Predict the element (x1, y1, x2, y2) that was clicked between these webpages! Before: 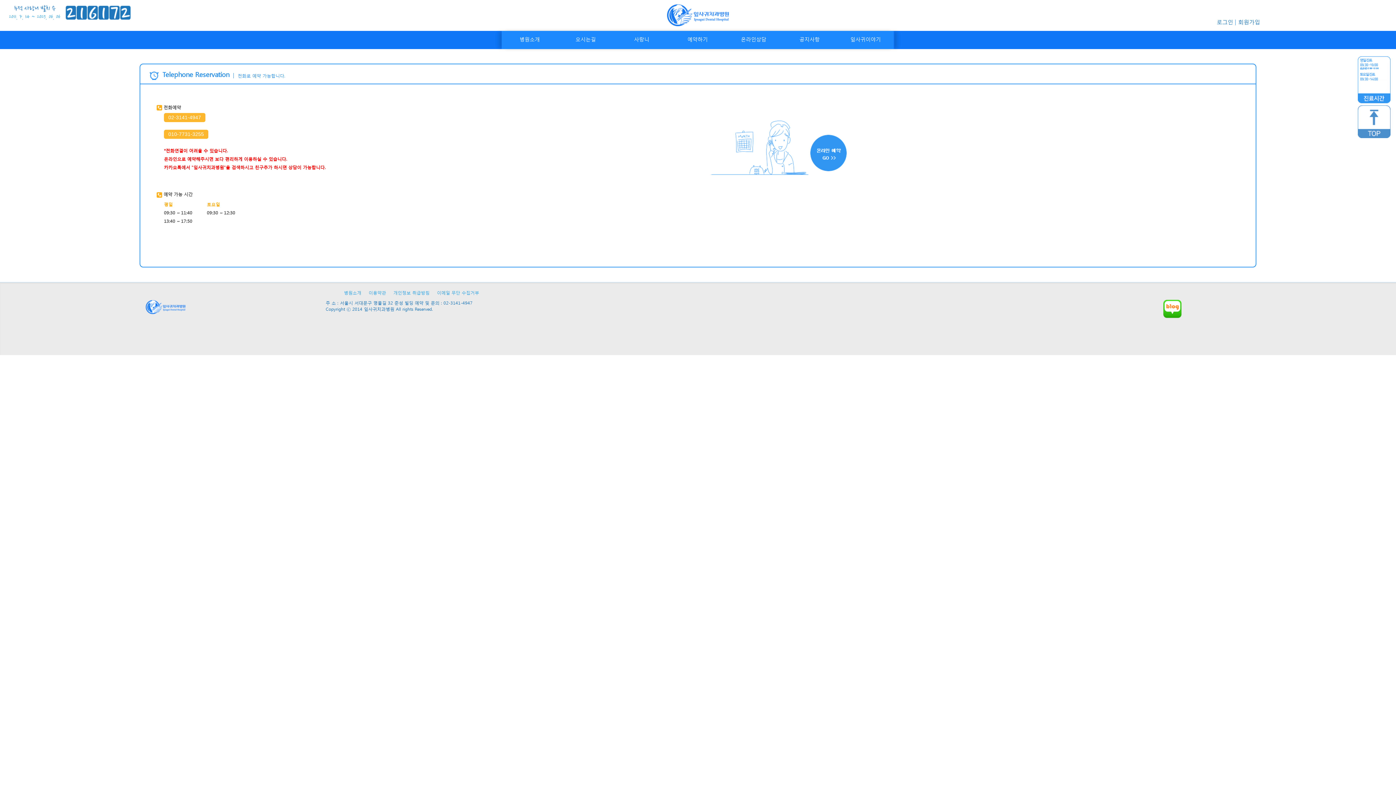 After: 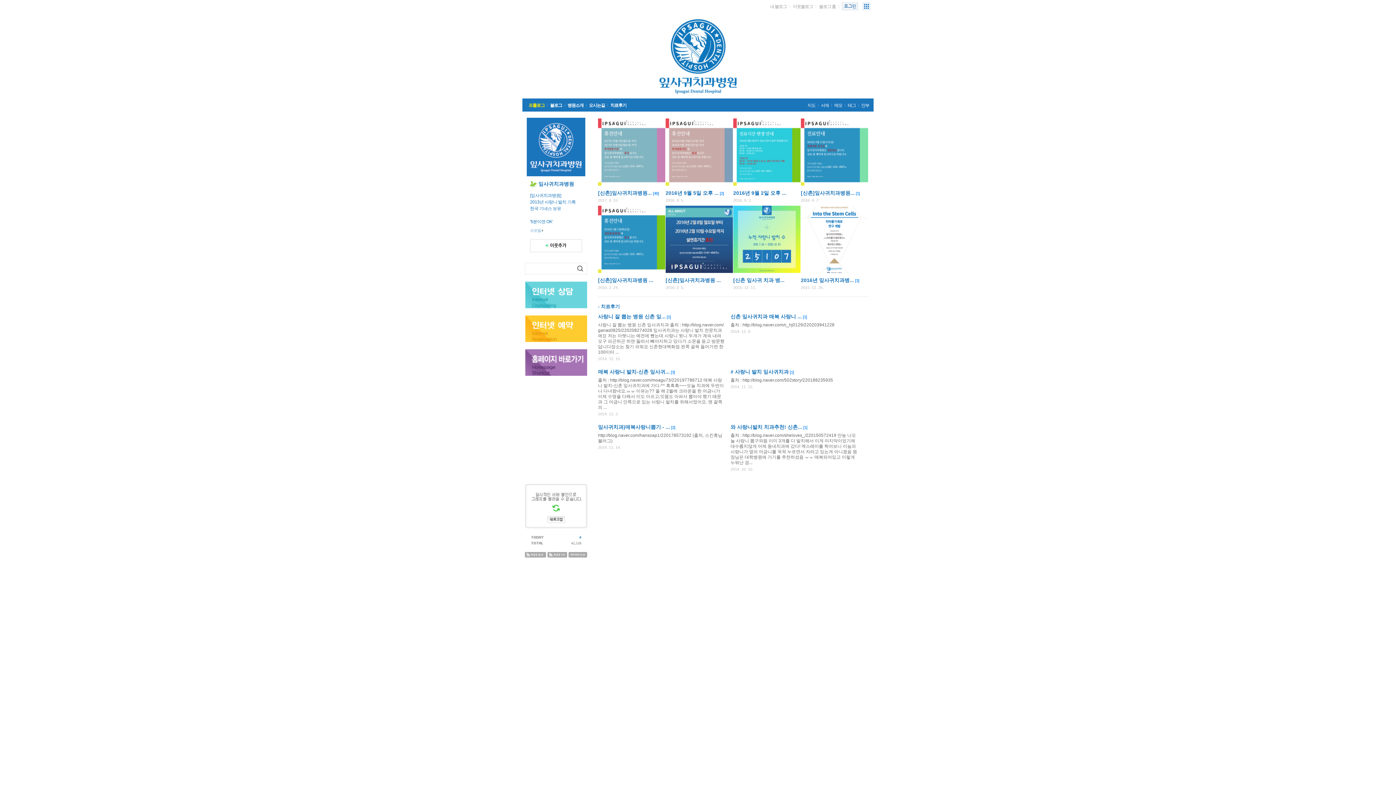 Action: bbox: (1163, 305, 1181, 311)